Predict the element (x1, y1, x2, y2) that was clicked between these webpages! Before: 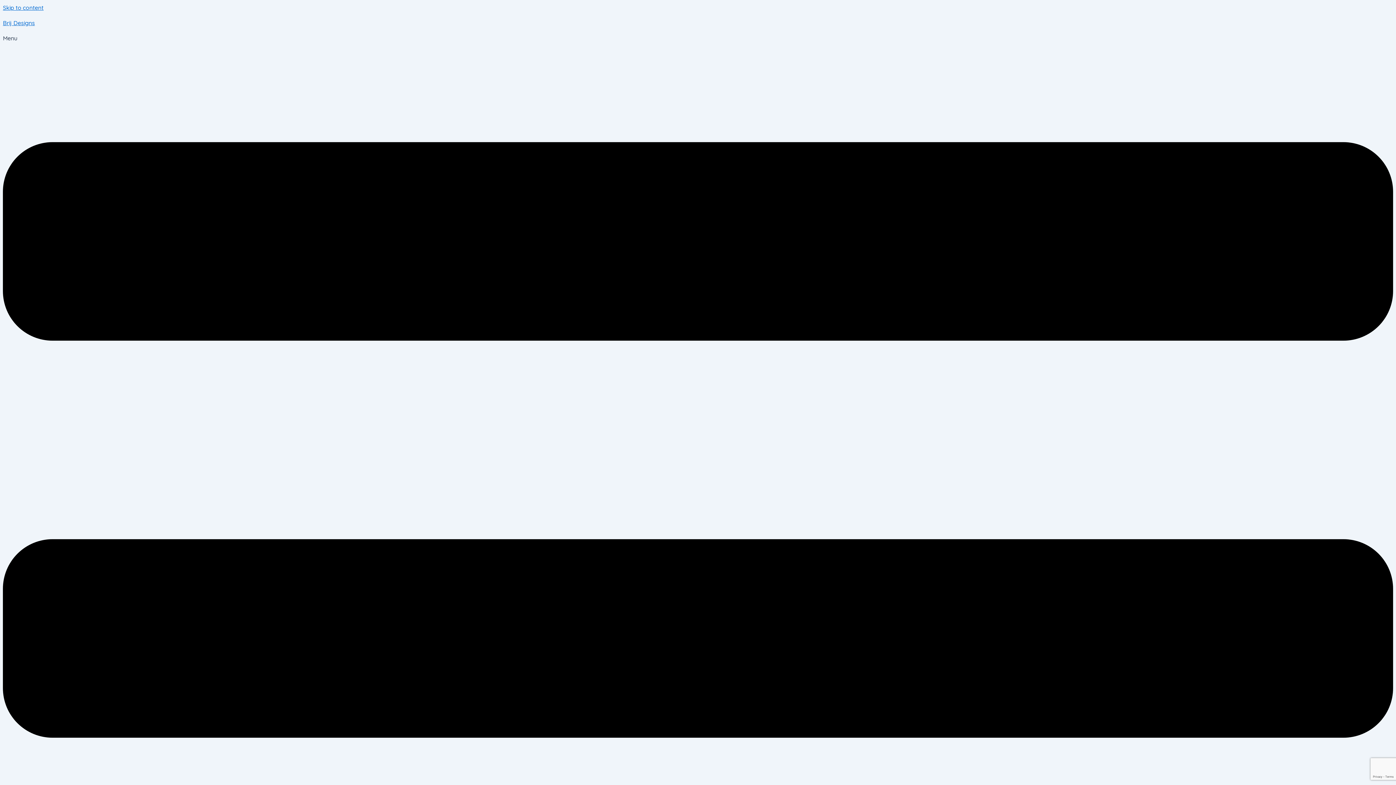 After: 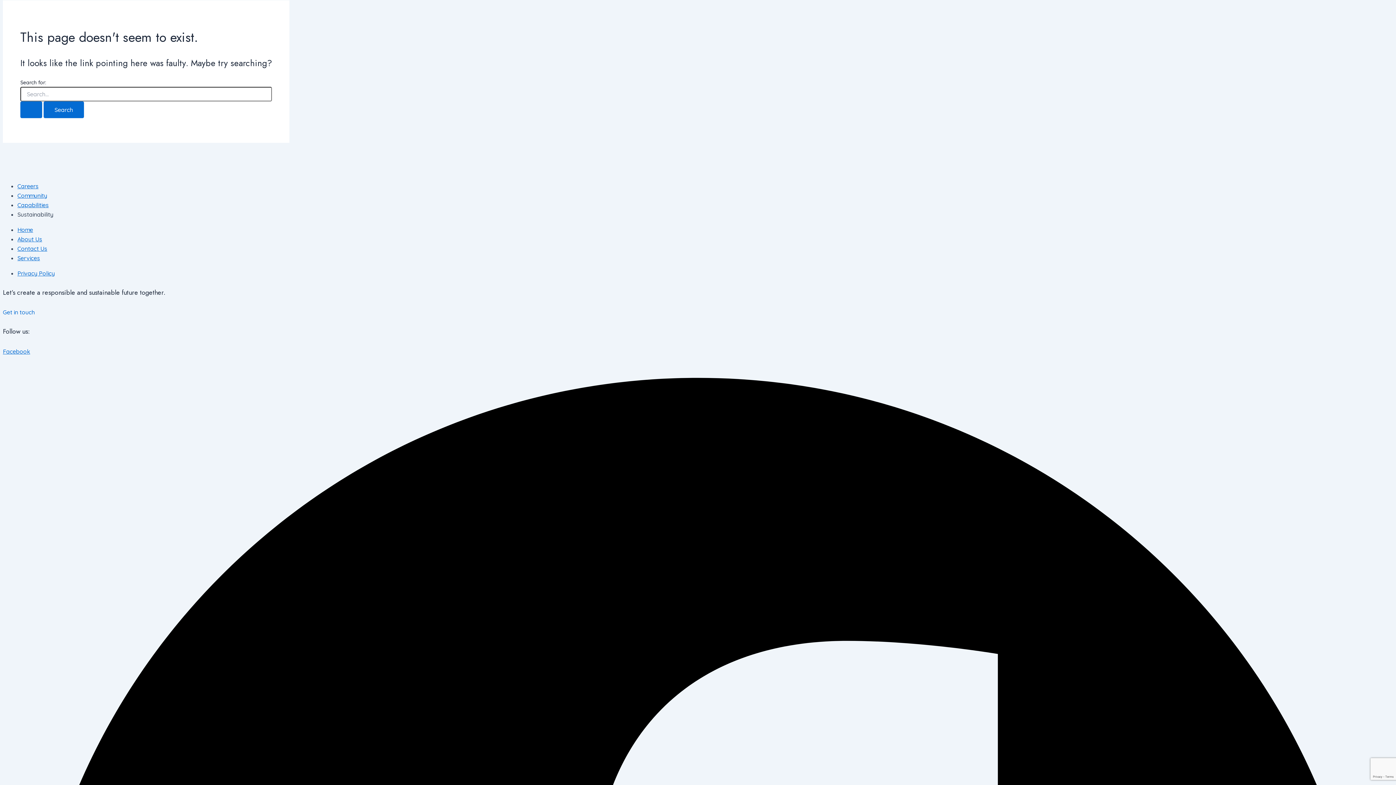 Action: label: Skip to content bbox: (2, 4, 43, 11)